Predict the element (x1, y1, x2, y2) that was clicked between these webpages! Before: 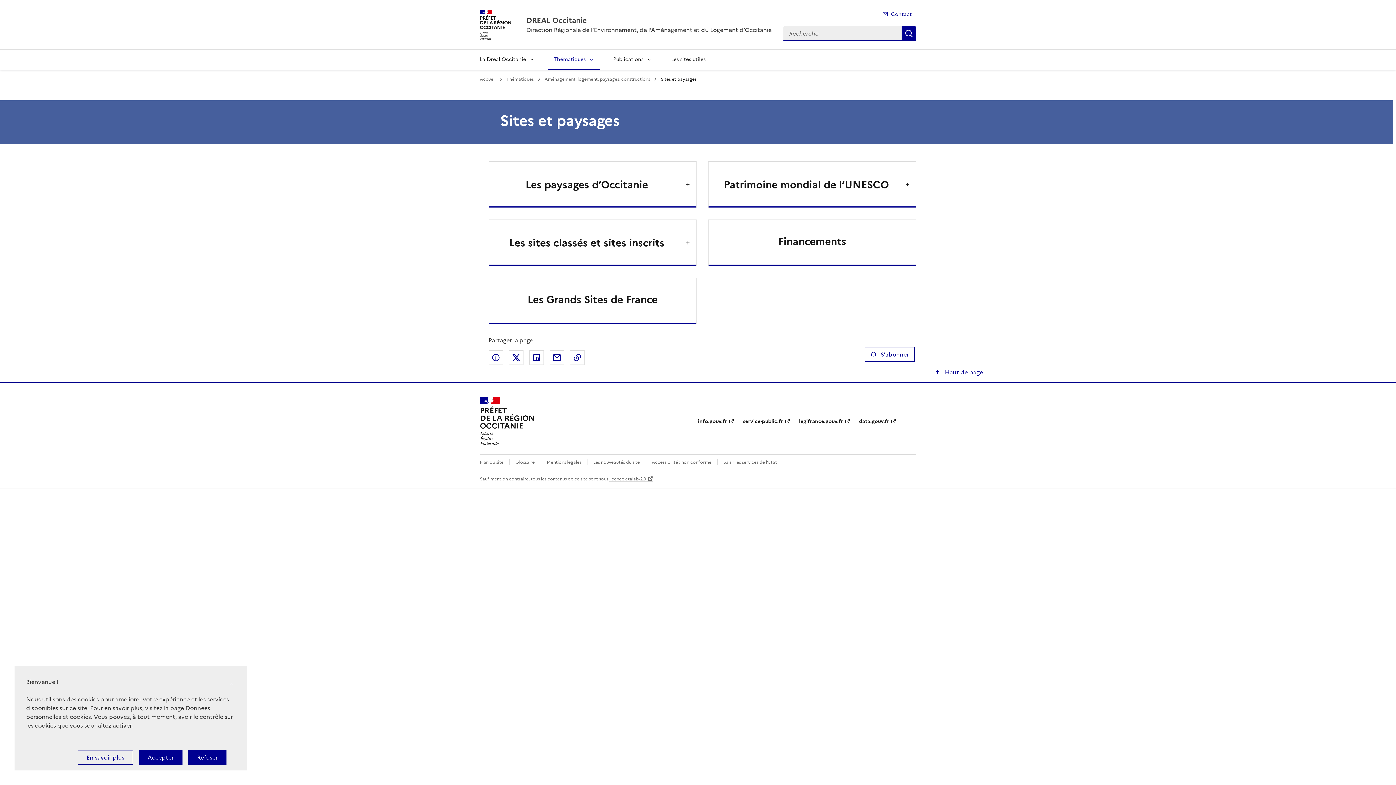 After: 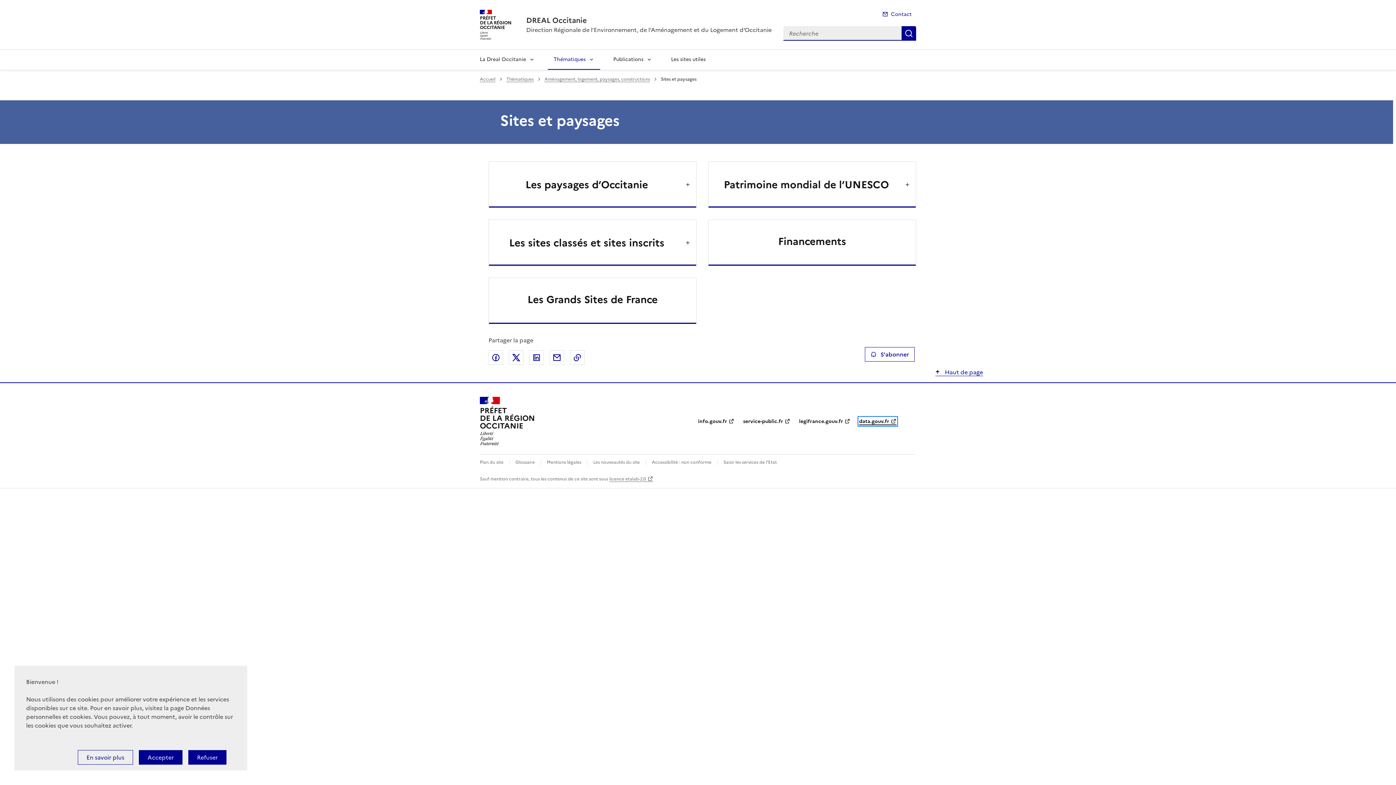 Action: bbox: (859, 417, 896, 425) label: data.gouv.fr